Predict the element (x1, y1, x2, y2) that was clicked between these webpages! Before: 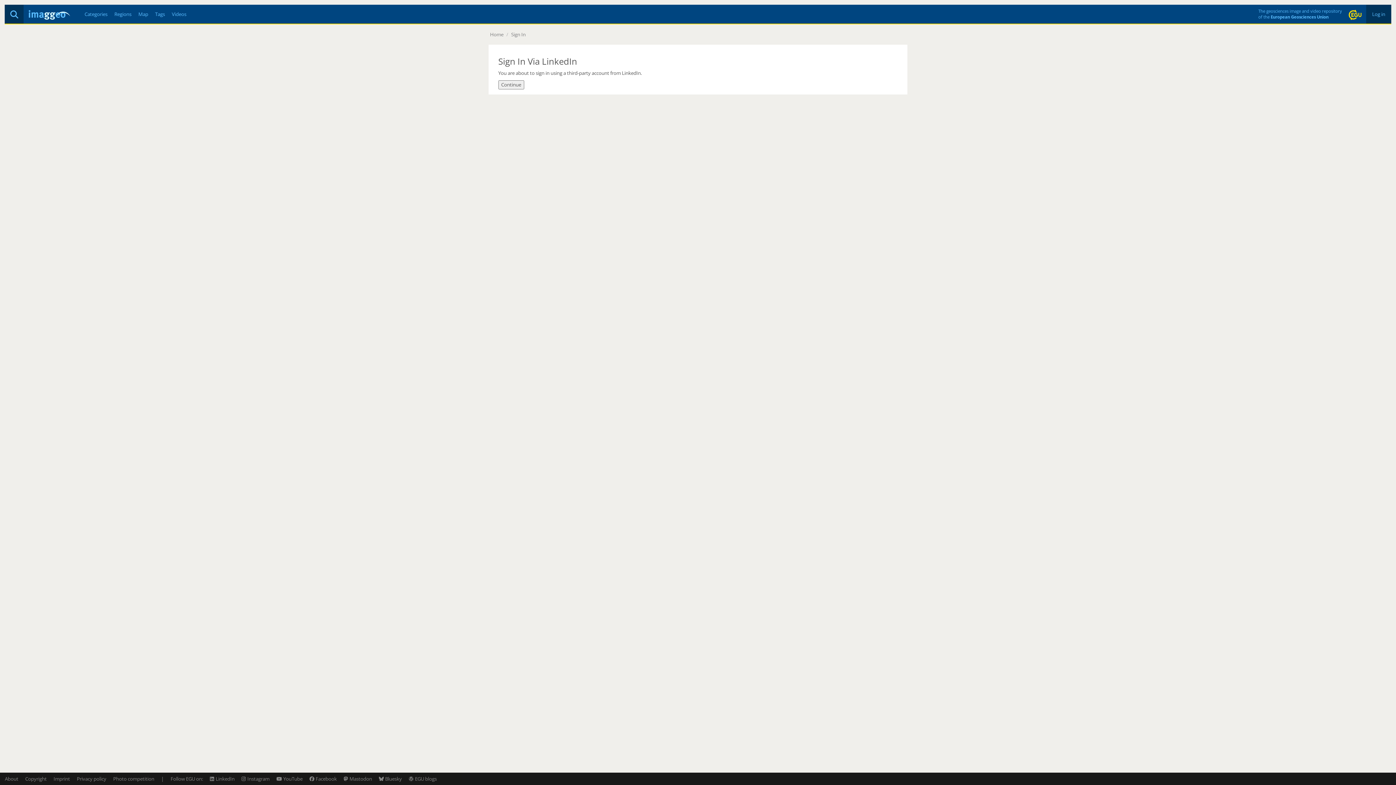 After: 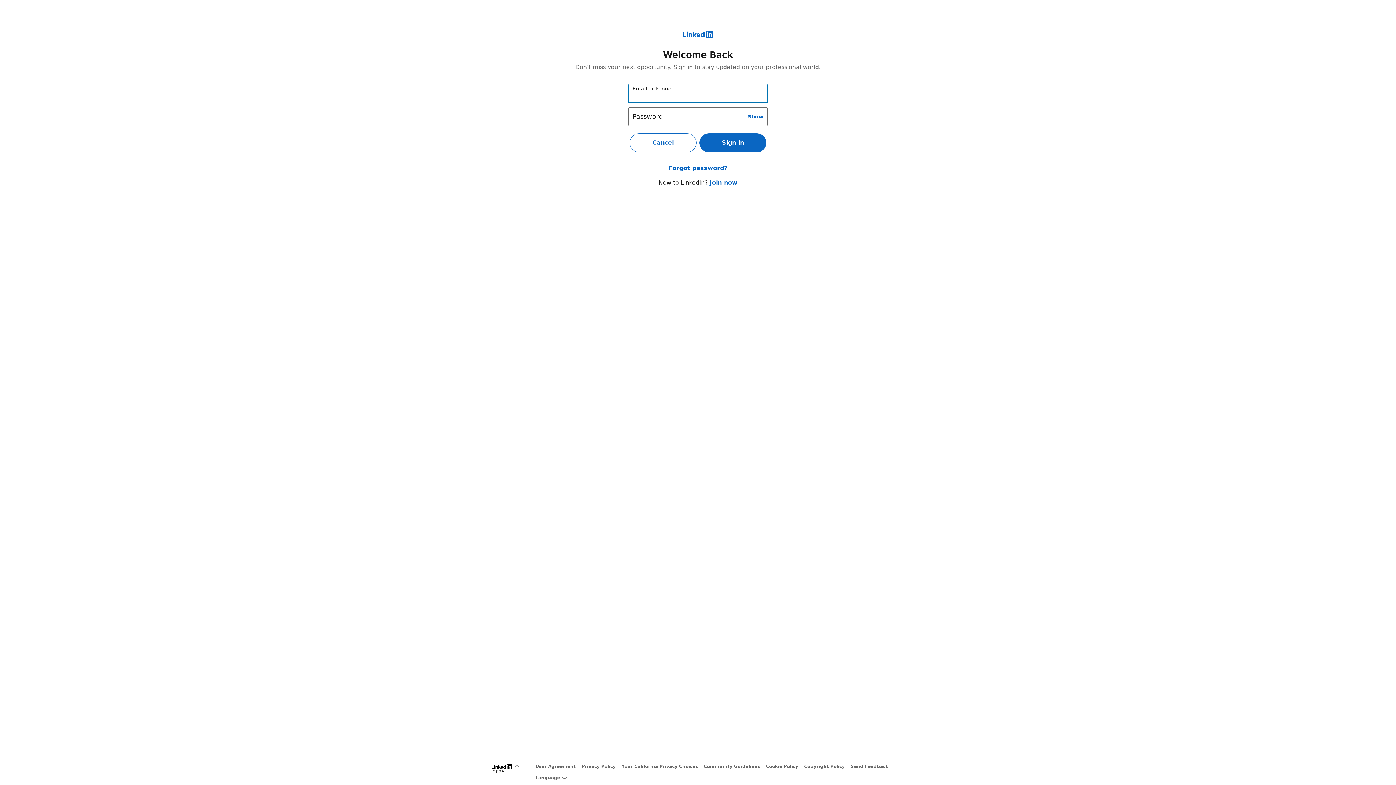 Action: bbox: (498, 80, 524, 89) label: Continue